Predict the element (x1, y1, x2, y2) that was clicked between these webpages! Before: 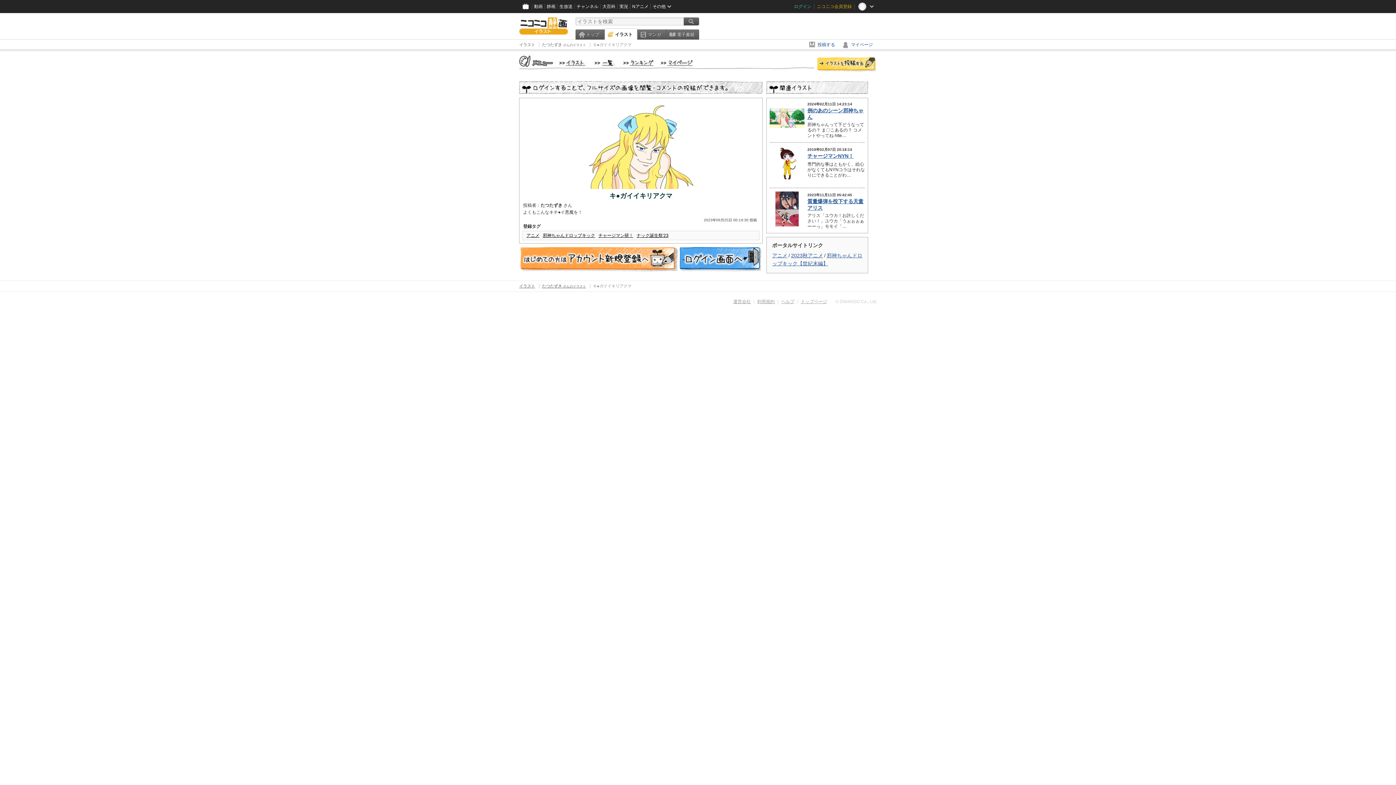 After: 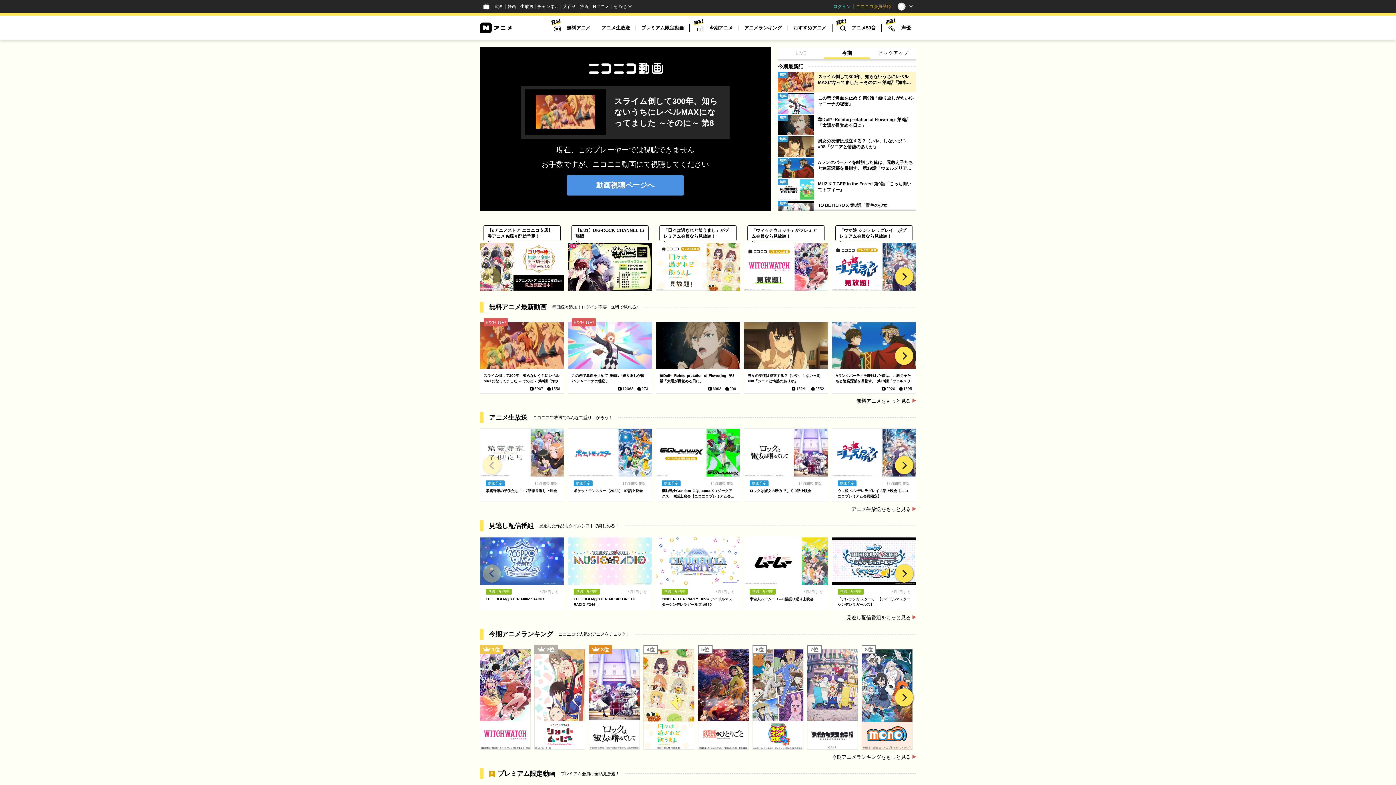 Action: label: Nアニメ bbox: (630, 0, 650, 13)